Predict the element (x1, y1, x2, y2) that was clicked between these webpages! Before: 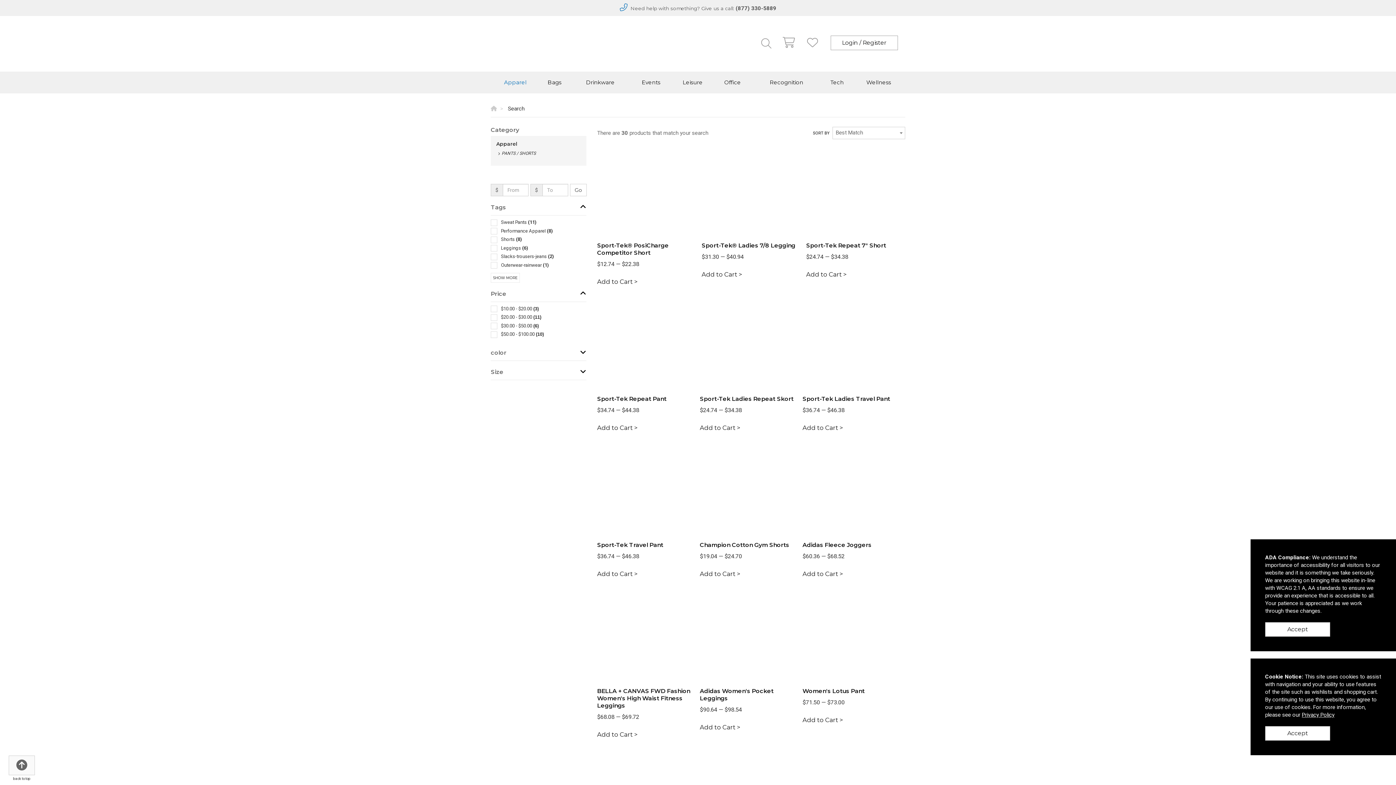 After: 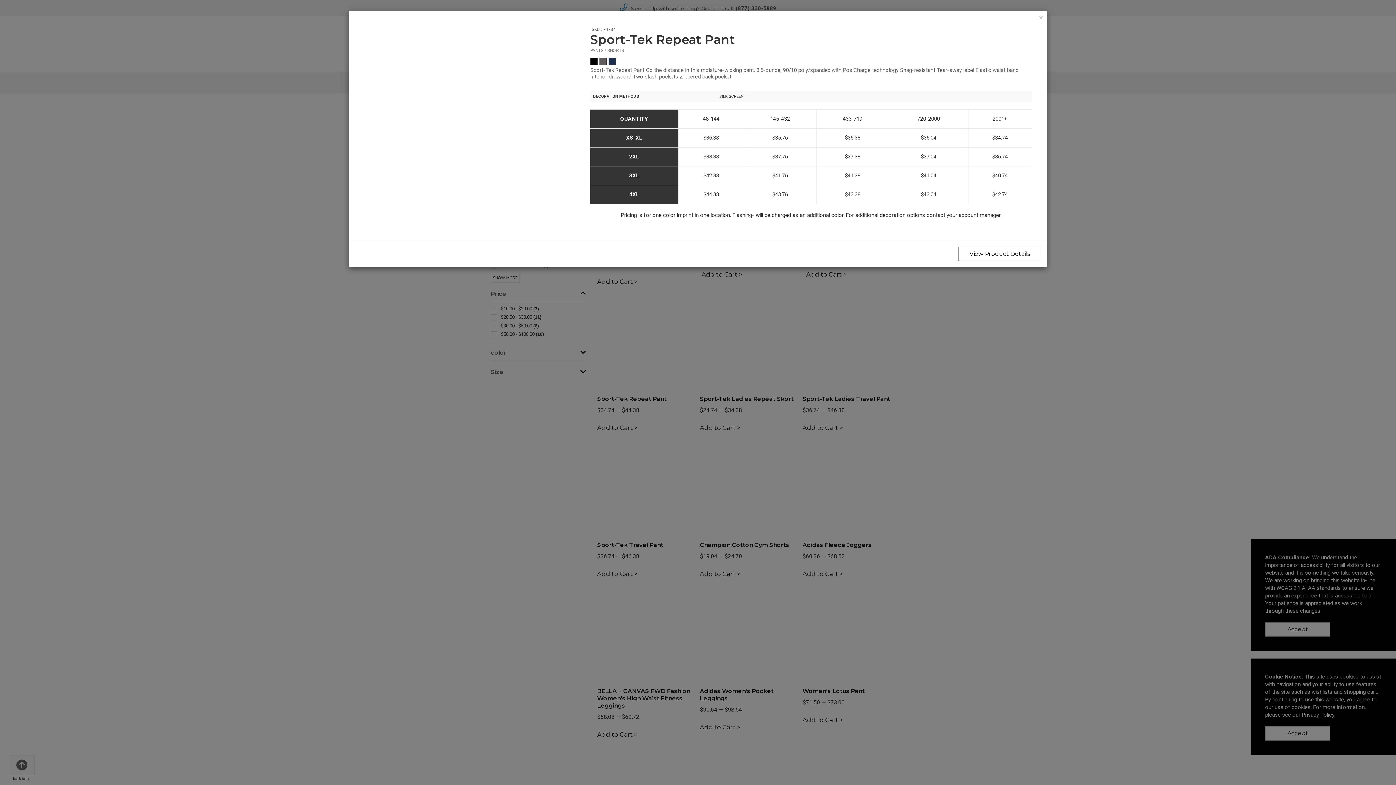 Action: bbox: (674, 421, 683, 436)